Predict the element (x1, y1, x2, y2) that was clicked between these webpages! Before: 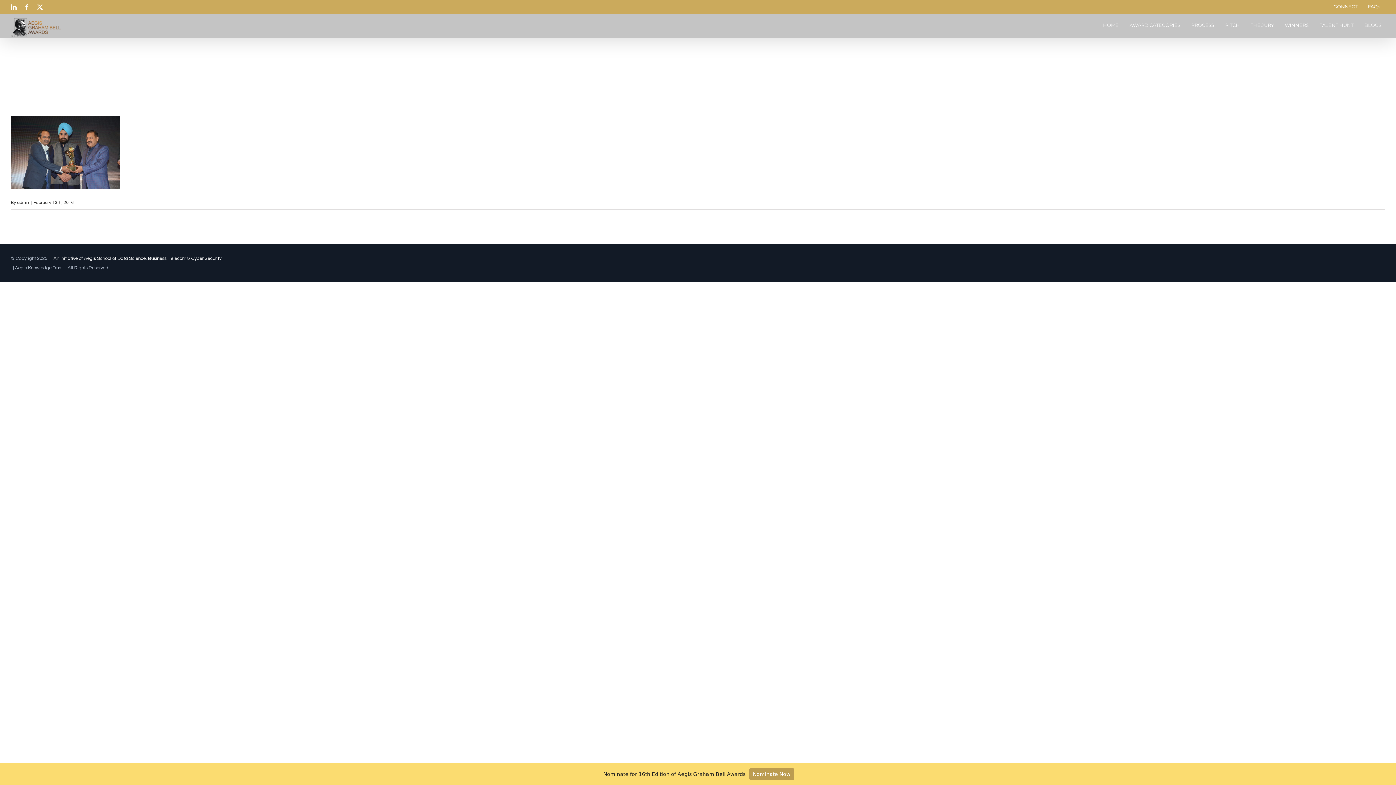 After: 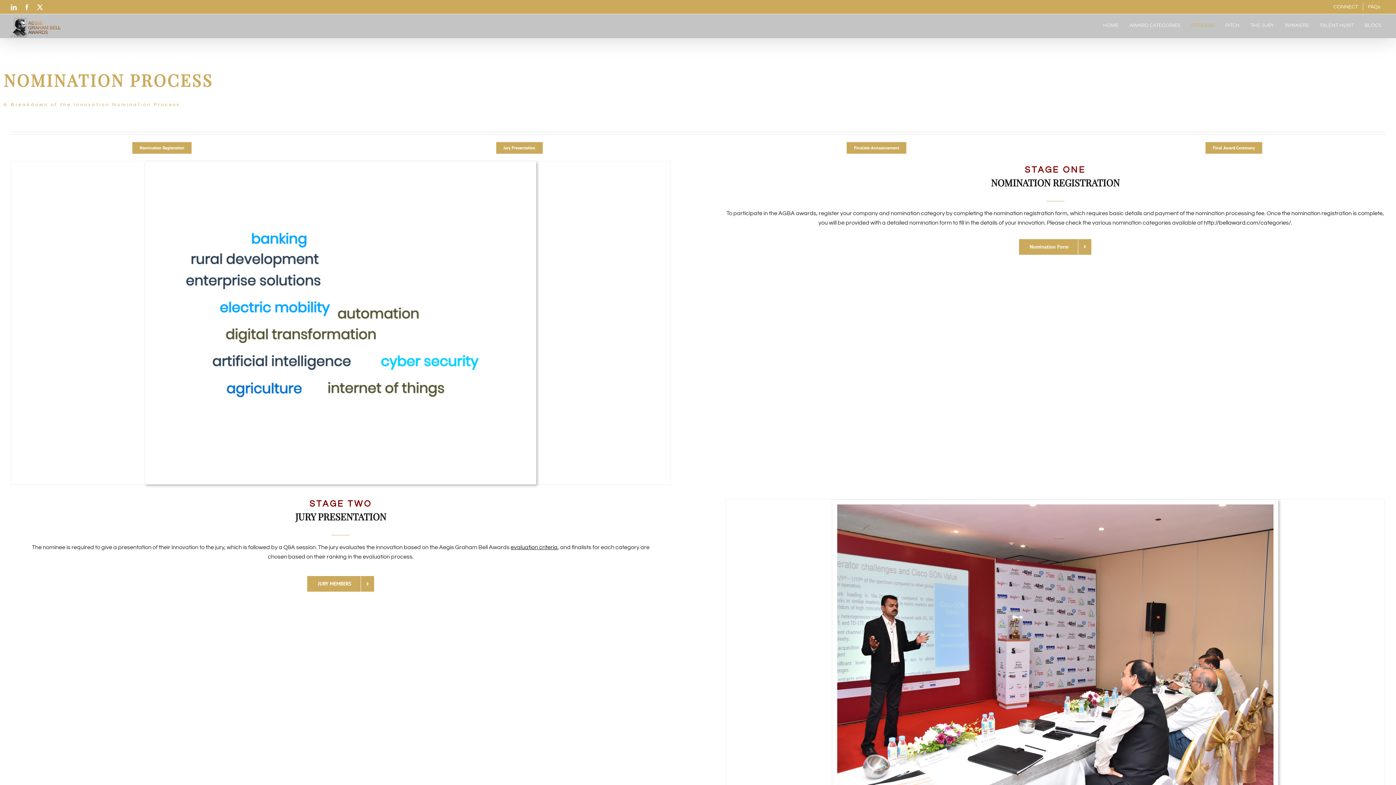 Action: bbox: (1191, 17, 1214, 32) label: PROCESS